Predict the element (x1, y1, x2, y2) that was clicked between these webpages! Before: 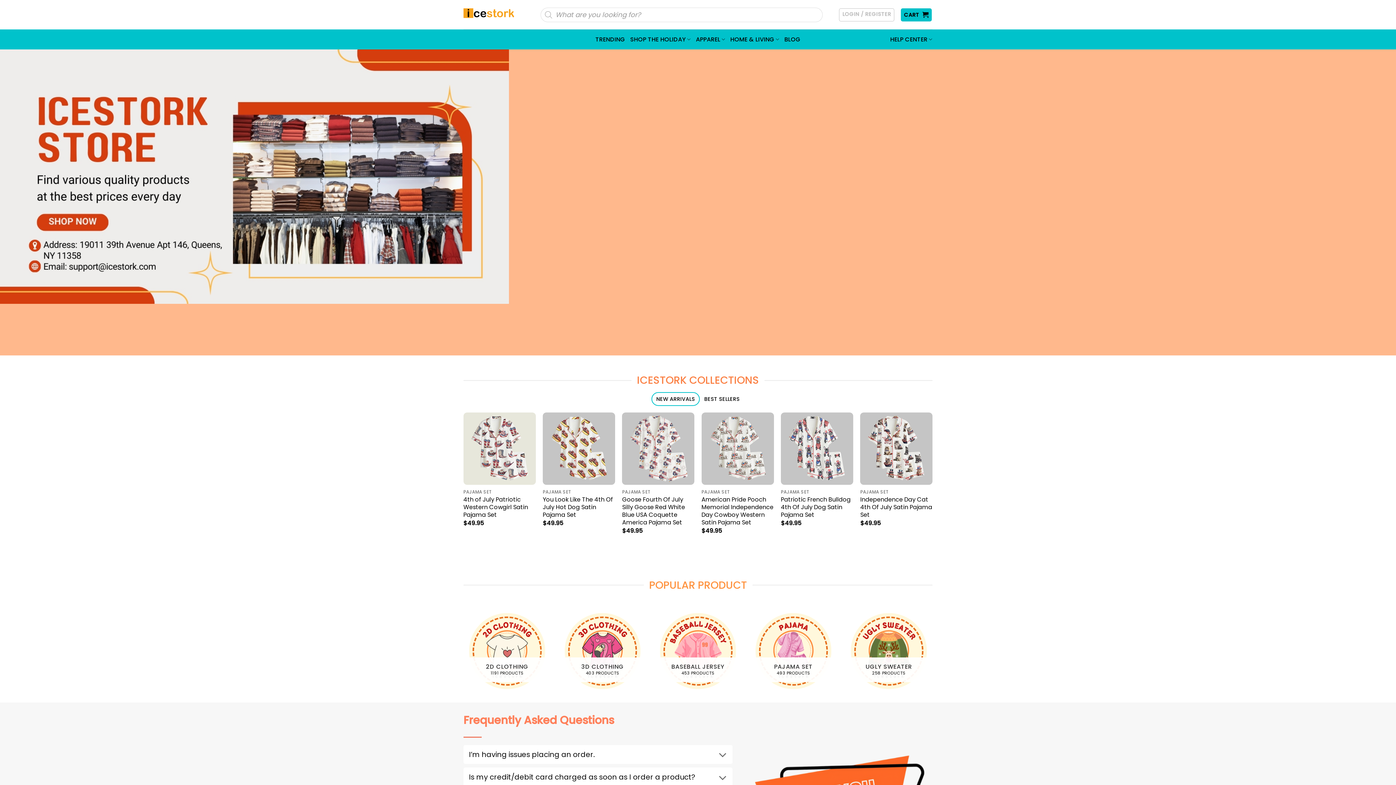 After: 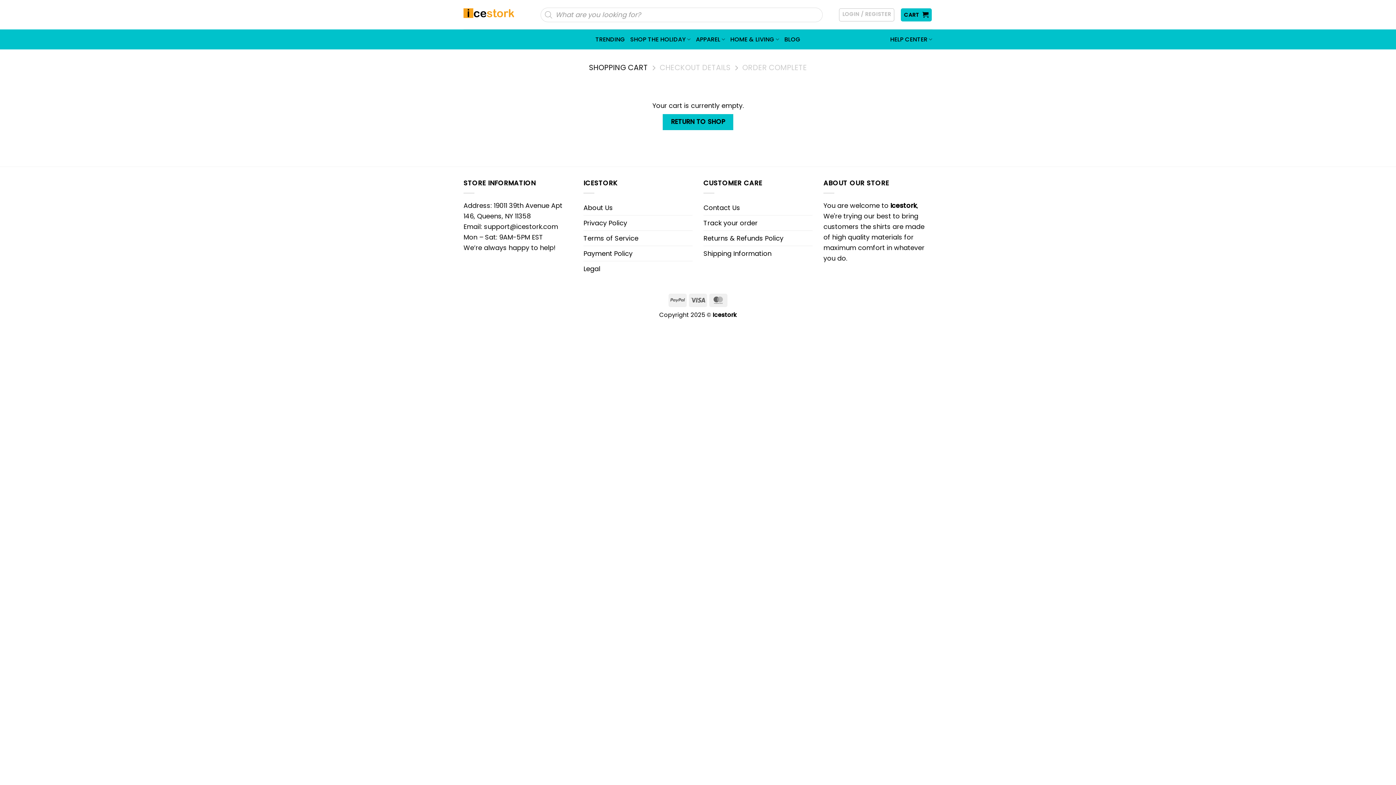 Action: label: CART  bbox: (900, 8, 932, 21)